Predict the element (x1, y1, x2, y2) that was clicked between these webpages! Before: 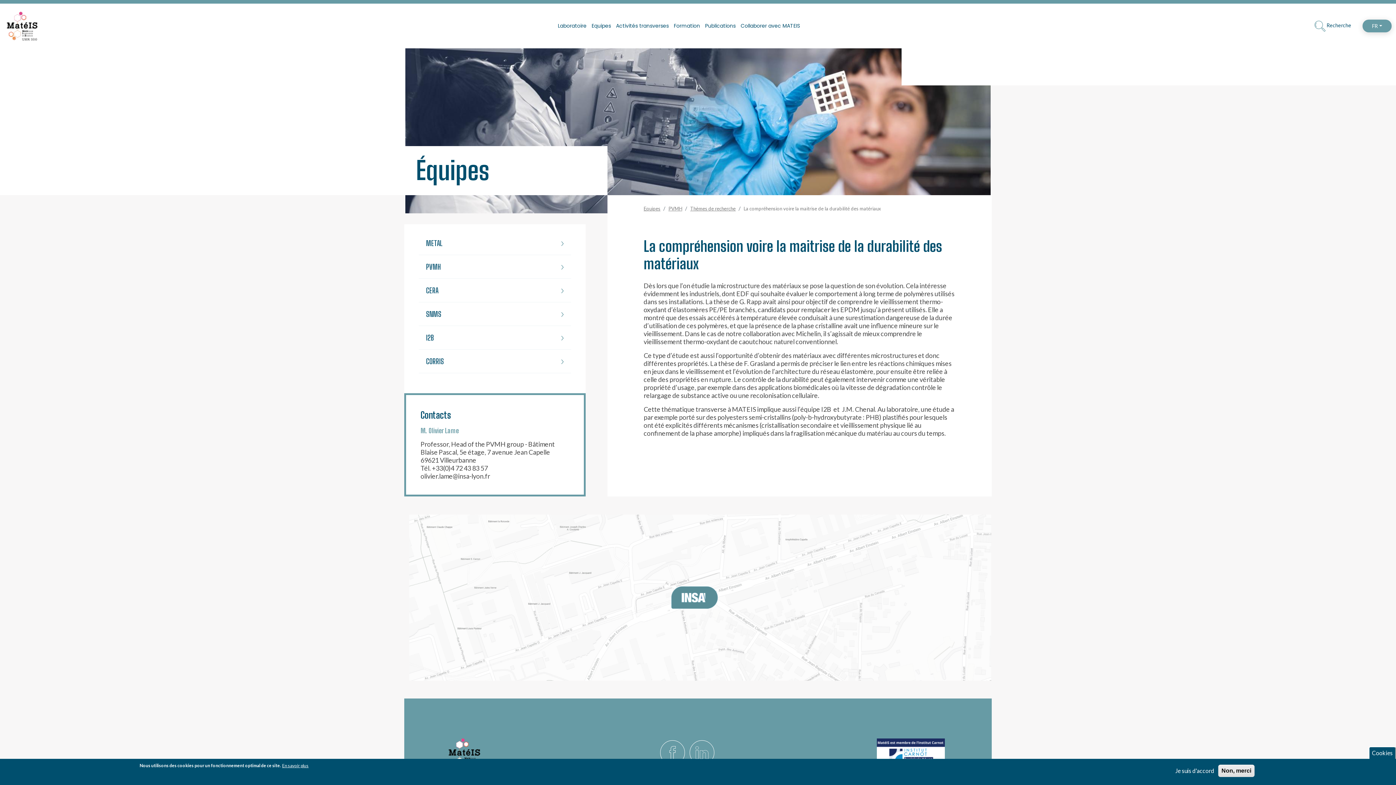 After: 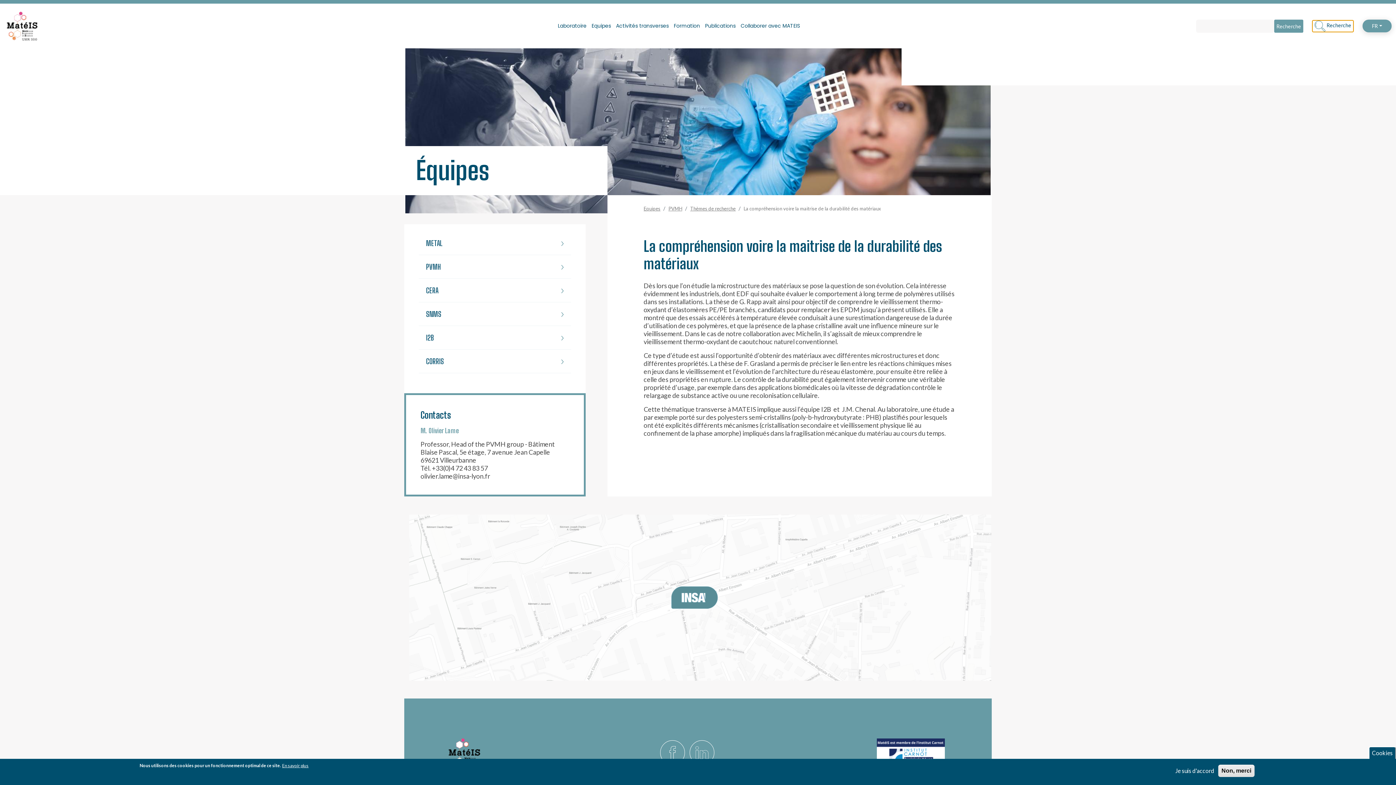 Action: bbox: (1312, 20, 1353, 31) label:  Recherche